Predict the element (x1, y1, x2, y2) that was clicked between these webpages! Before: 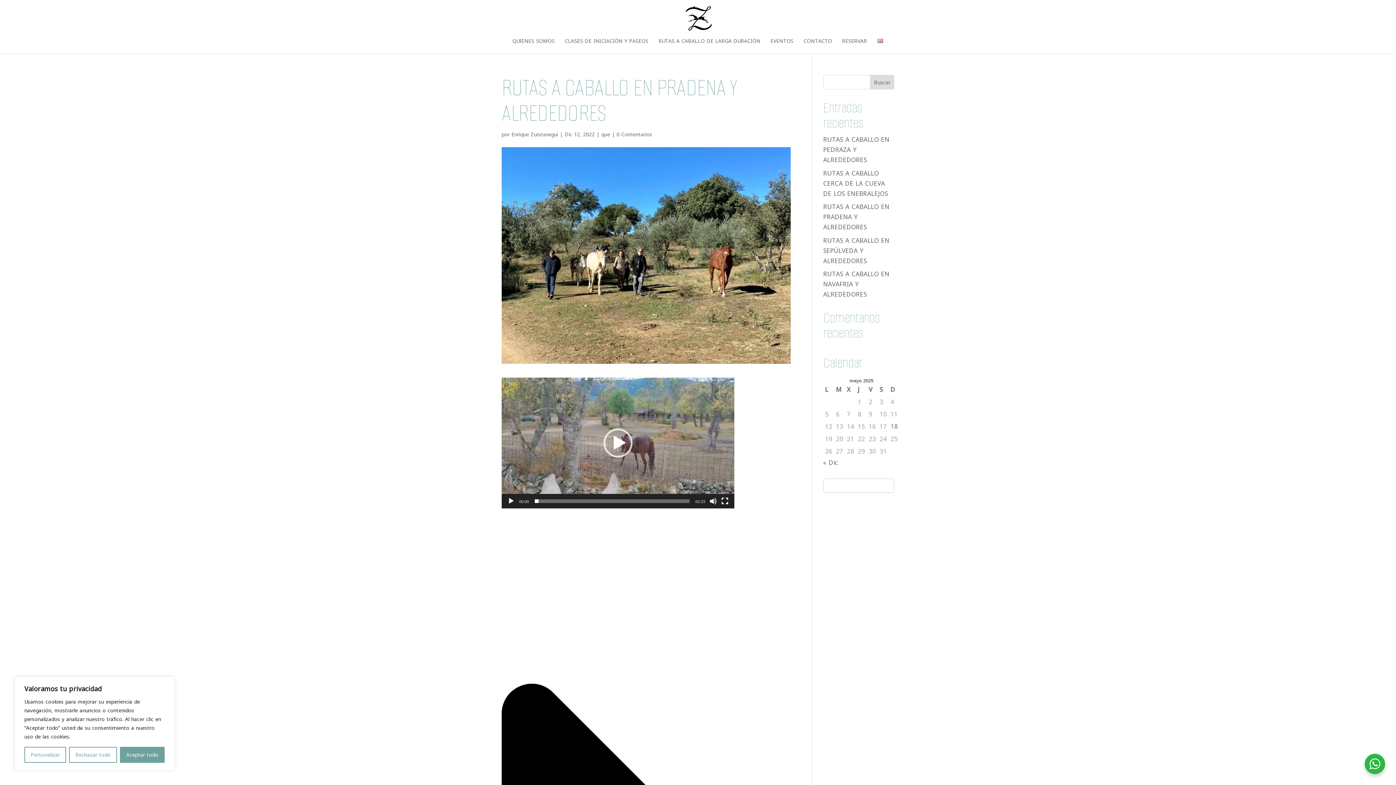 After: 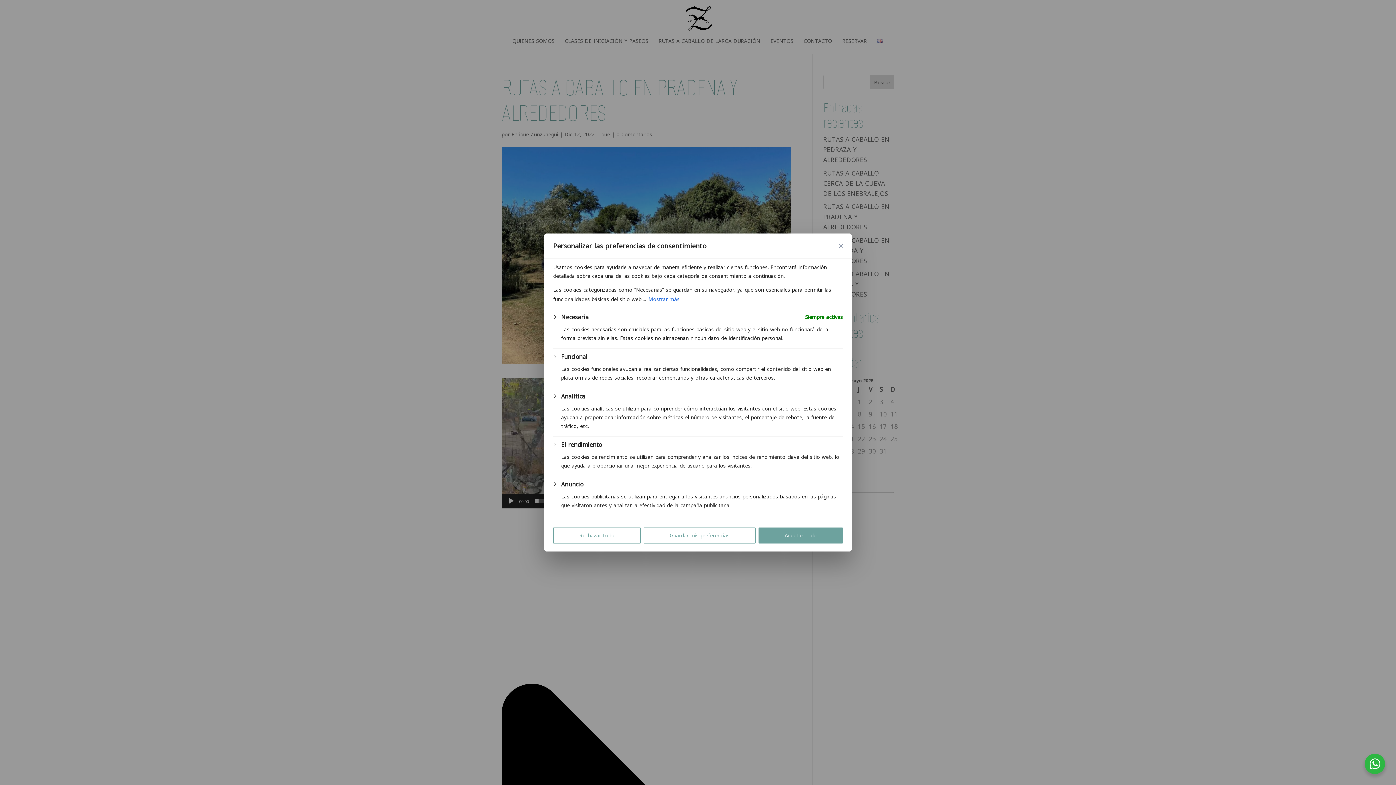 Action: bbox: (24, 747, 66, 763) label: Personalizar